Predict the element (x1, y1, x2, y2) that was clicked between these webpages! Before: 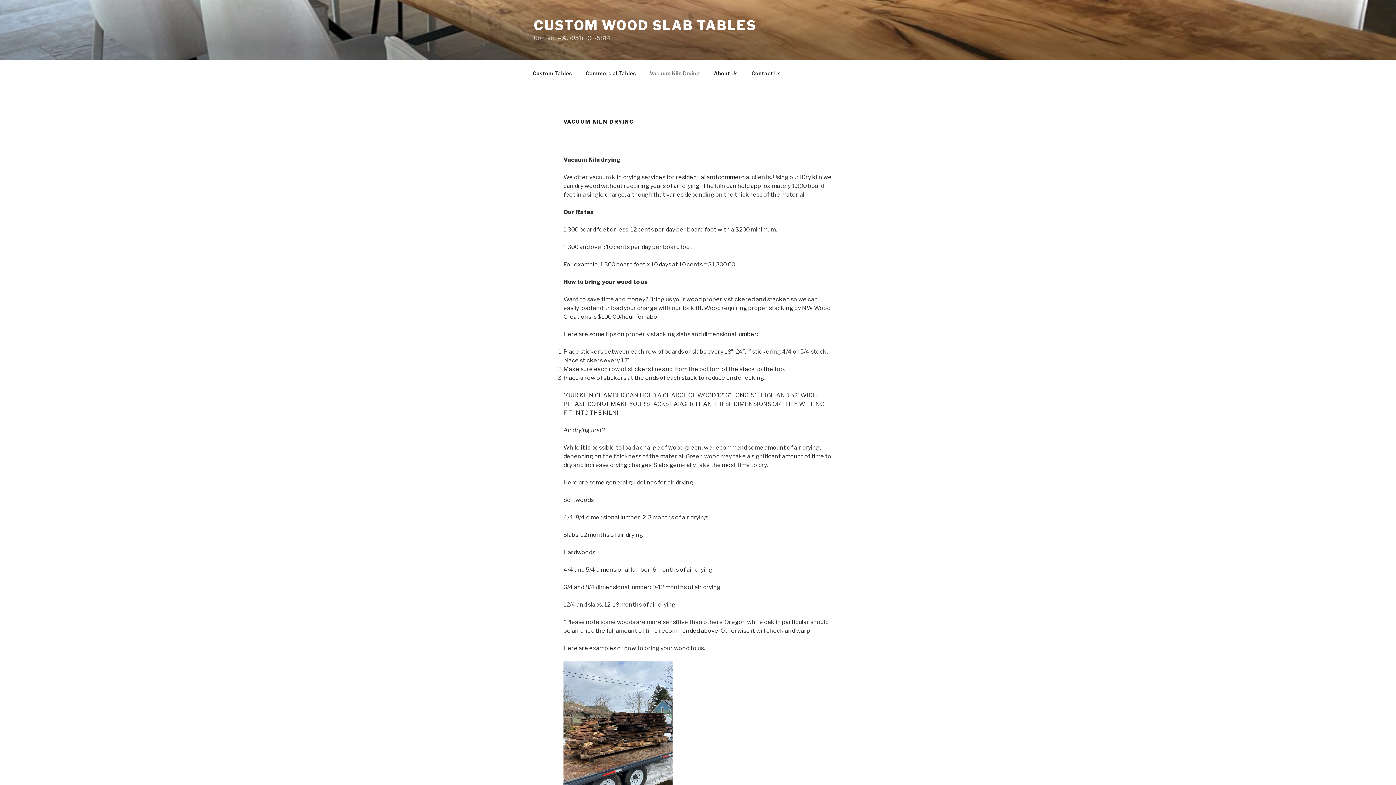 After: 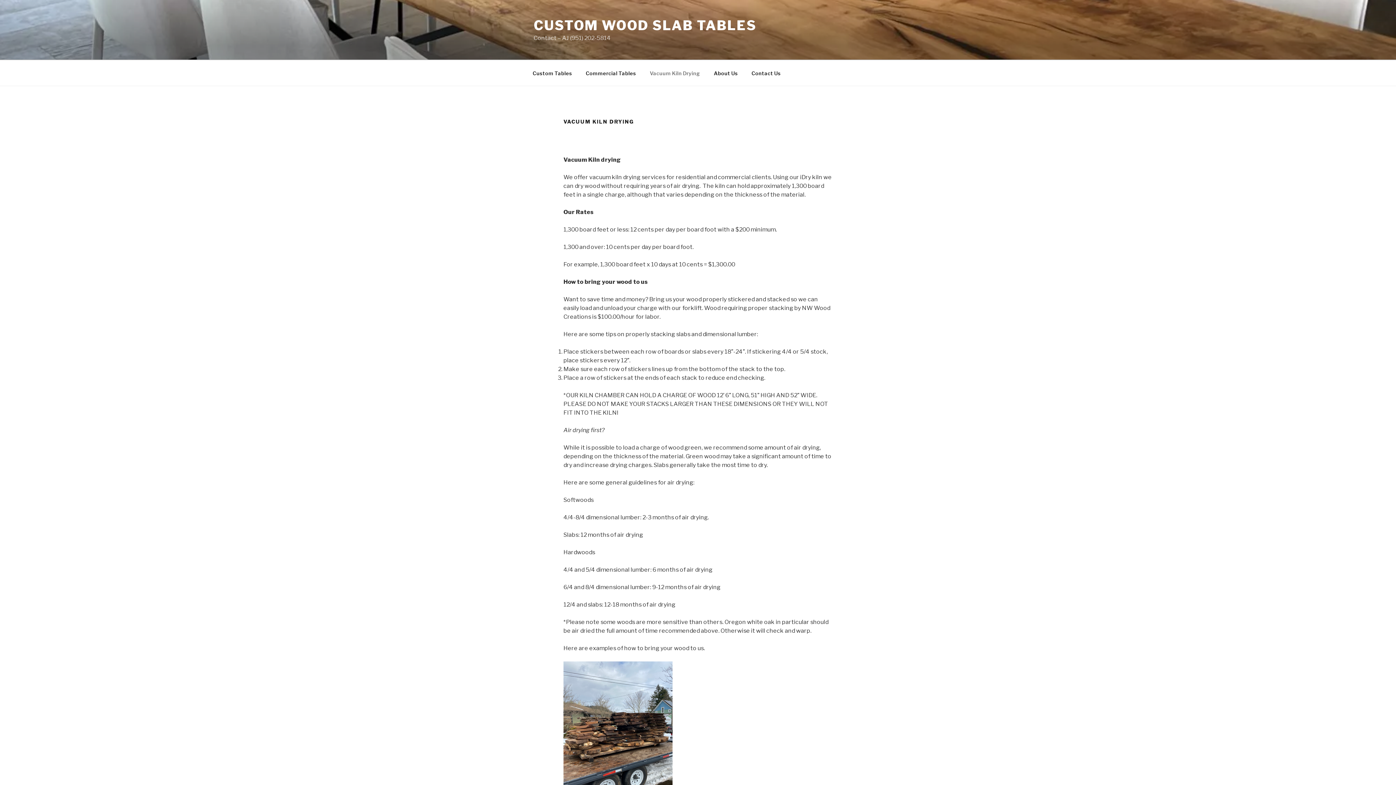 Action: bbox: (643, 64, 706, 82) label: Vacuum Kiln Drying